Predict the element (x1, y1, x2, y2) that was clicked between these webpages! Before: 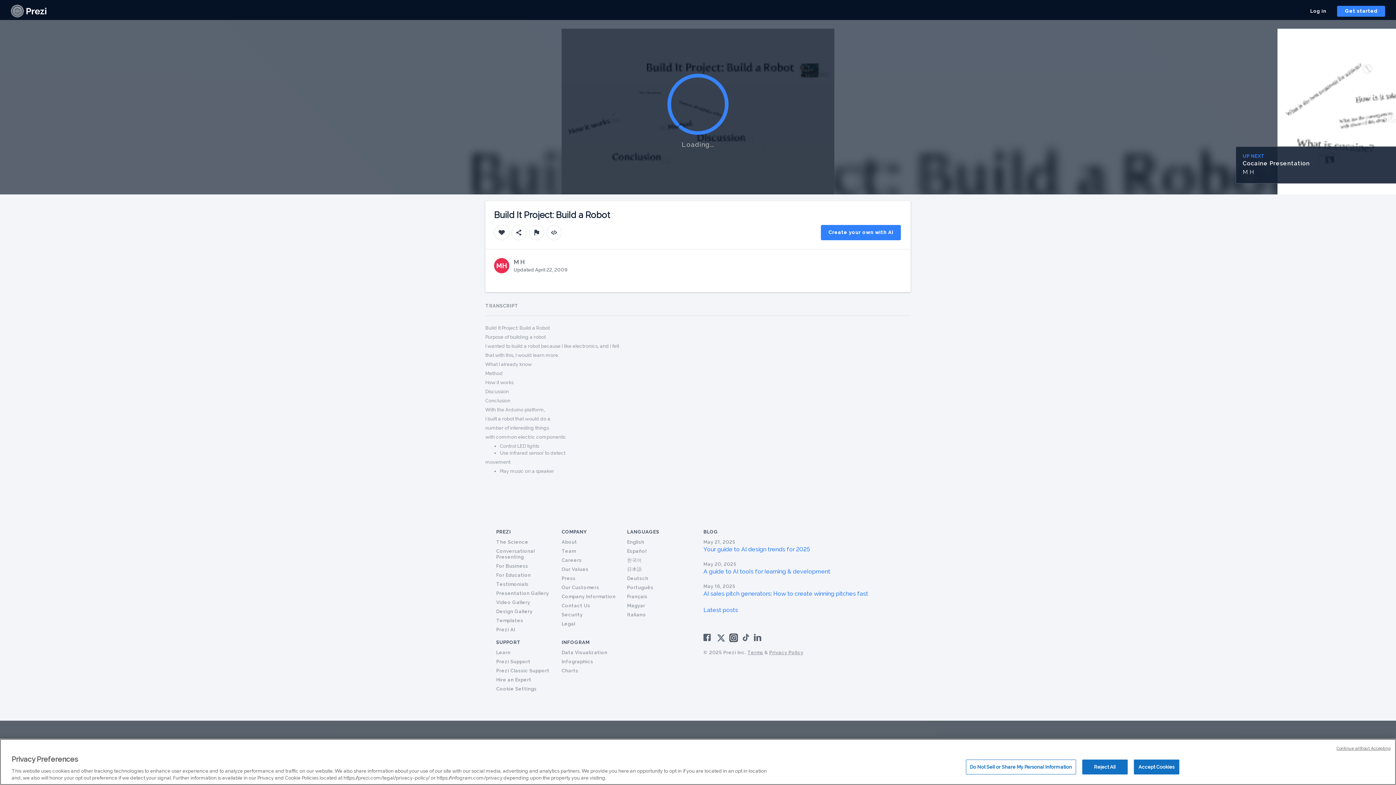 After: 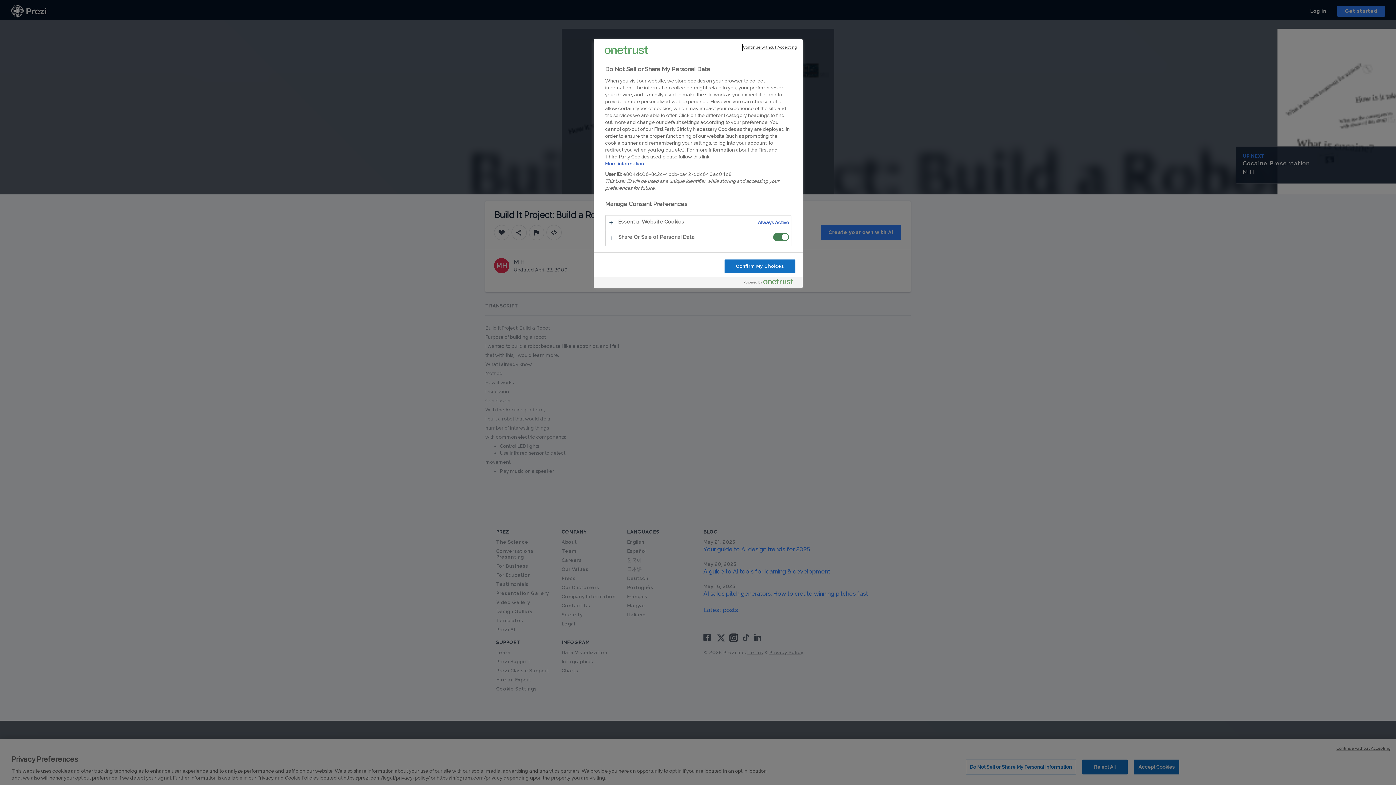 Action: bbox: (966, 760, 1076, 774) label: Do Not Sell or Share My Personal Information